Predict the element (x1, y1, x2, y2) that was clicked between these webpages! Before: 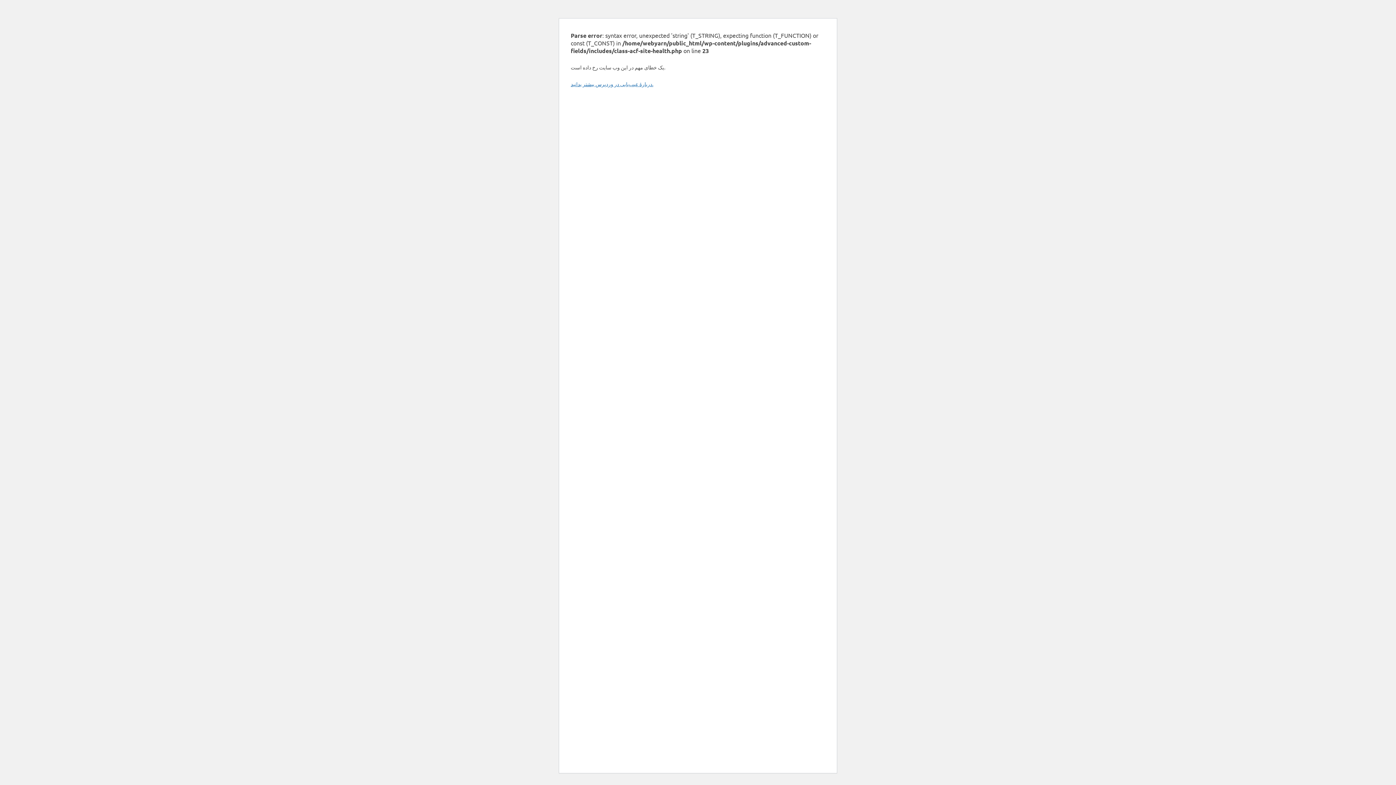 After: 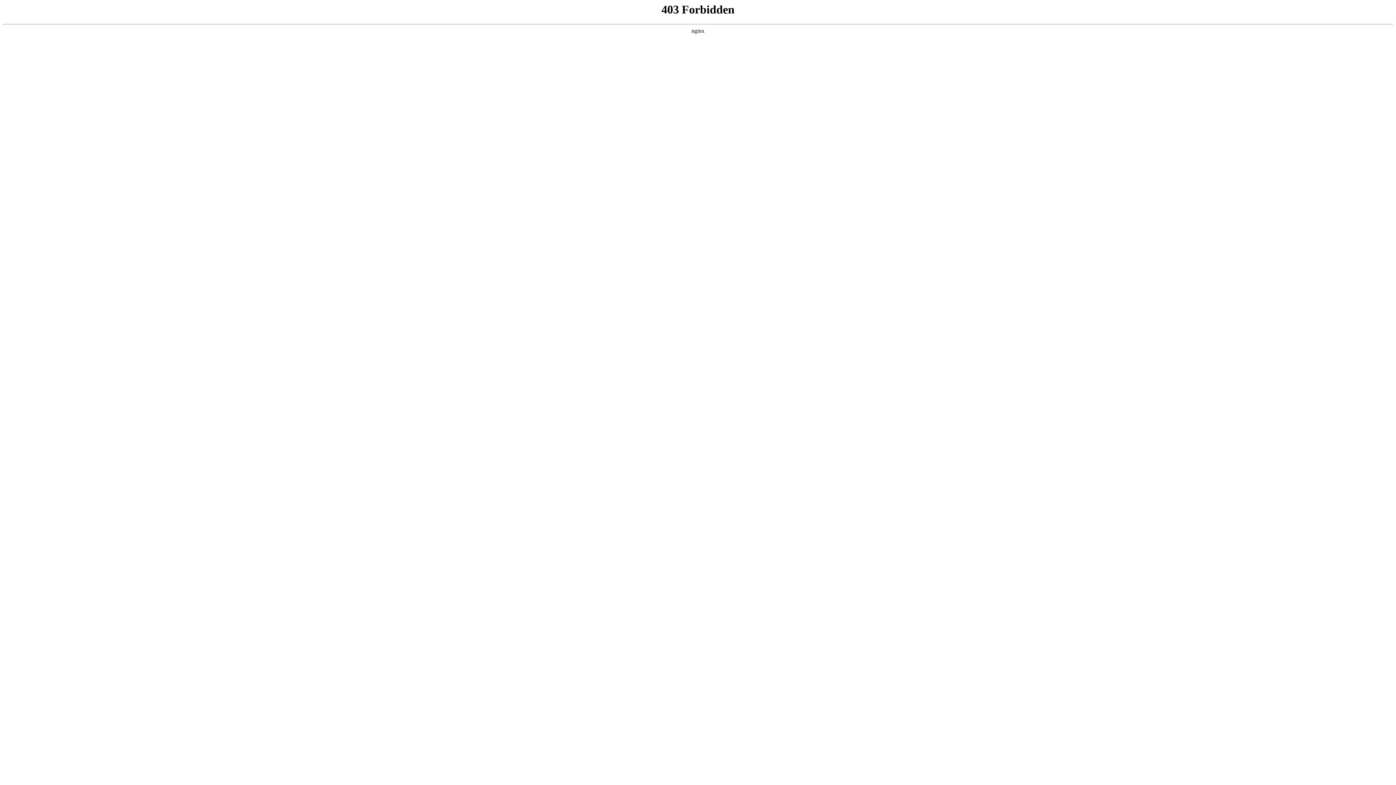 Action: bbox: (570, 80, 653, 87) label: دربارهٔ عیب‌یابی در وردپرس بیشتر بدانید.